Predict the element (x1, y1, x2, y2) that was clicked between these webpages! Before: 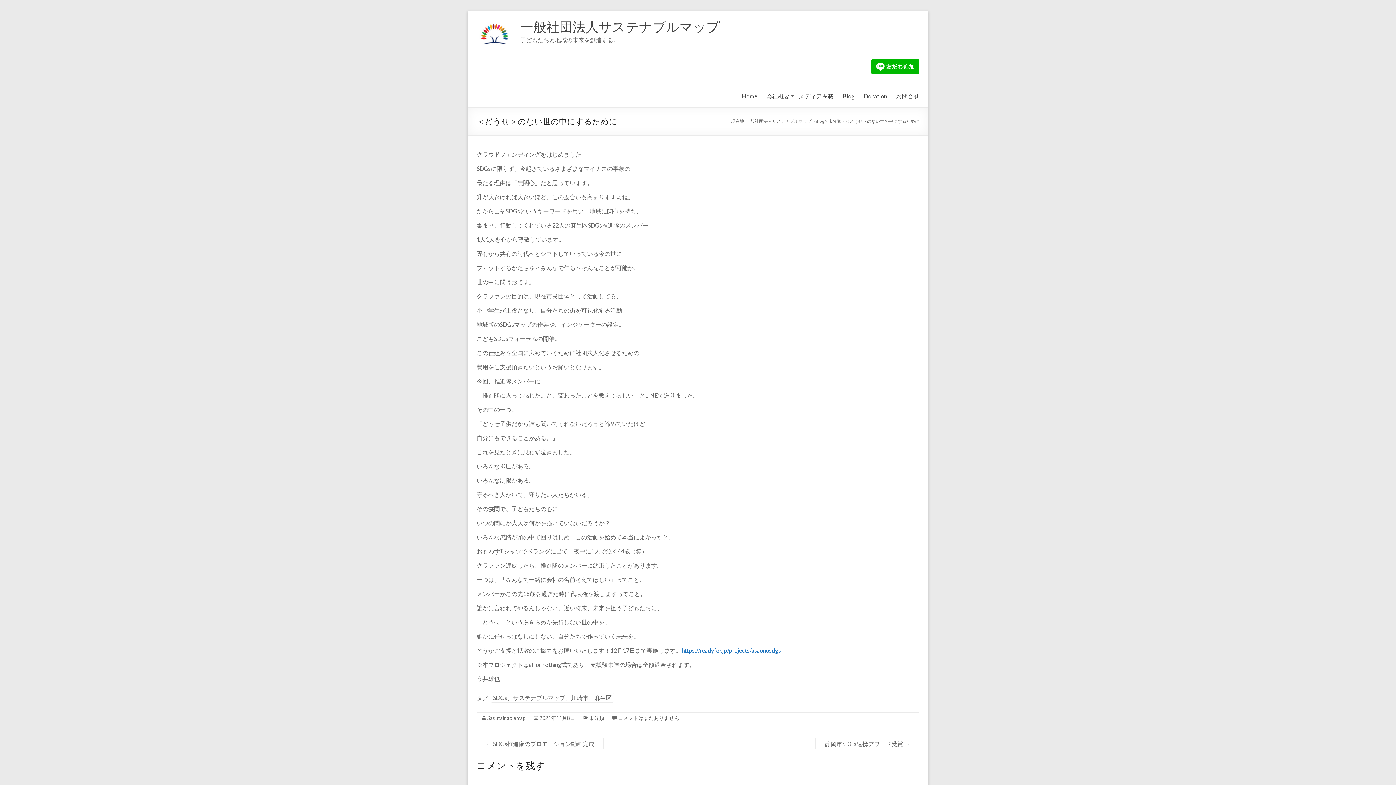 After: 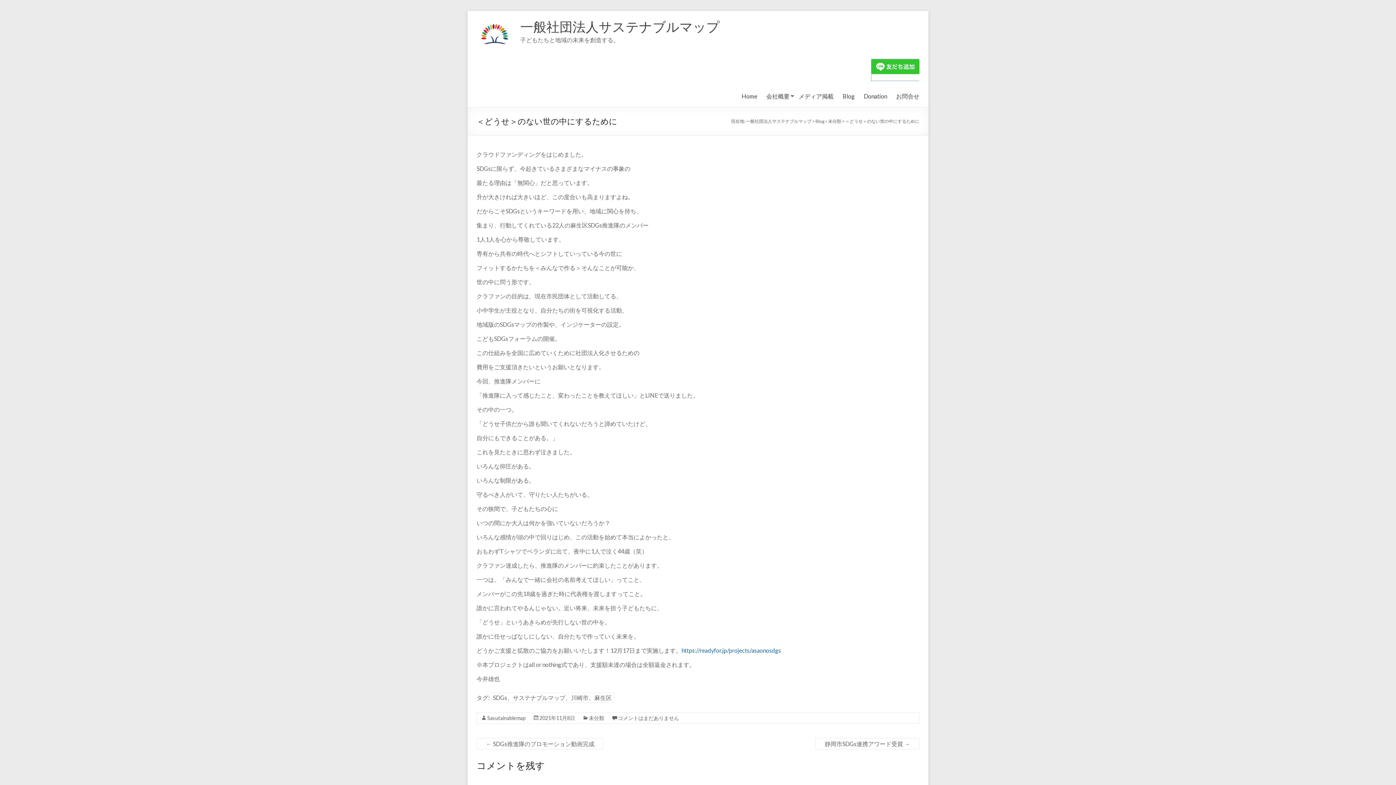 Action: bbox: (871, 59, 919, 80)